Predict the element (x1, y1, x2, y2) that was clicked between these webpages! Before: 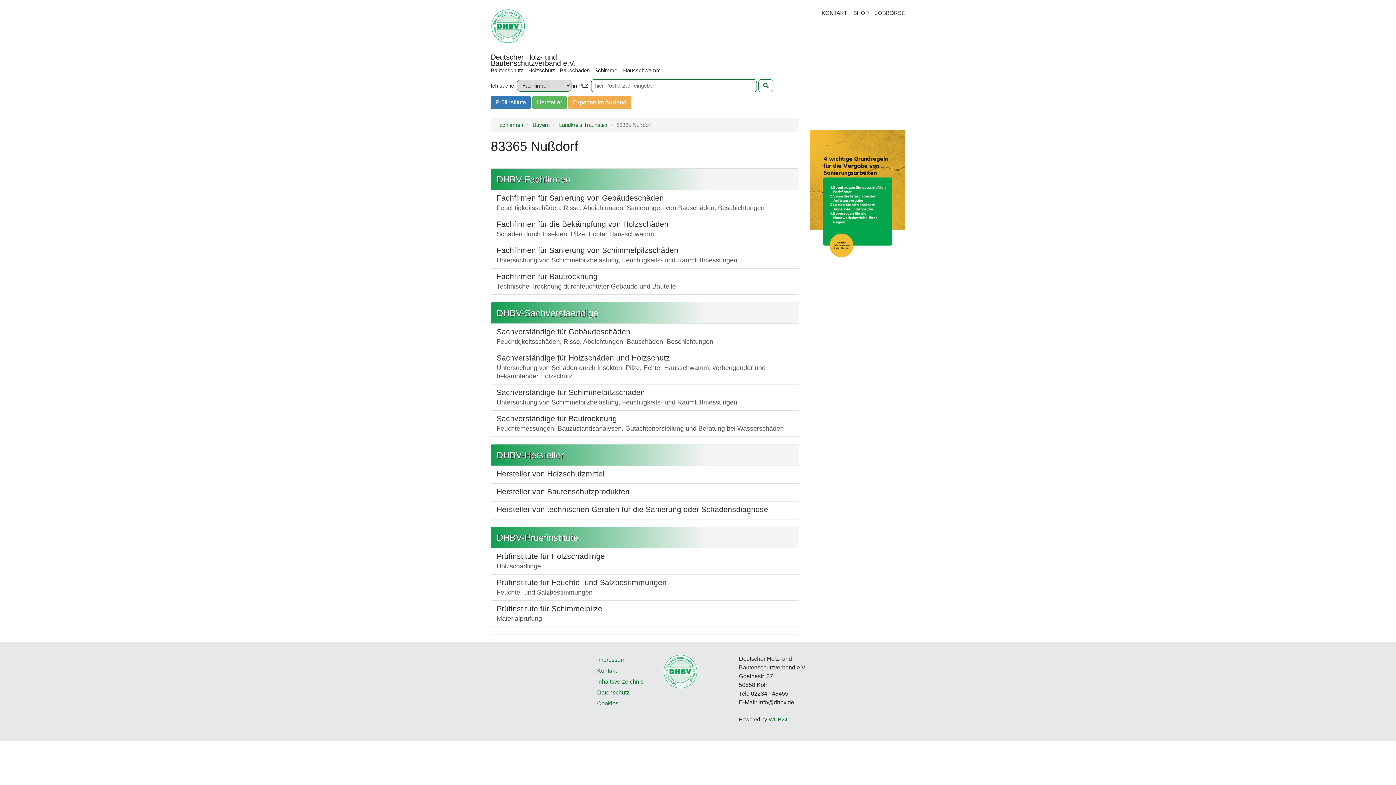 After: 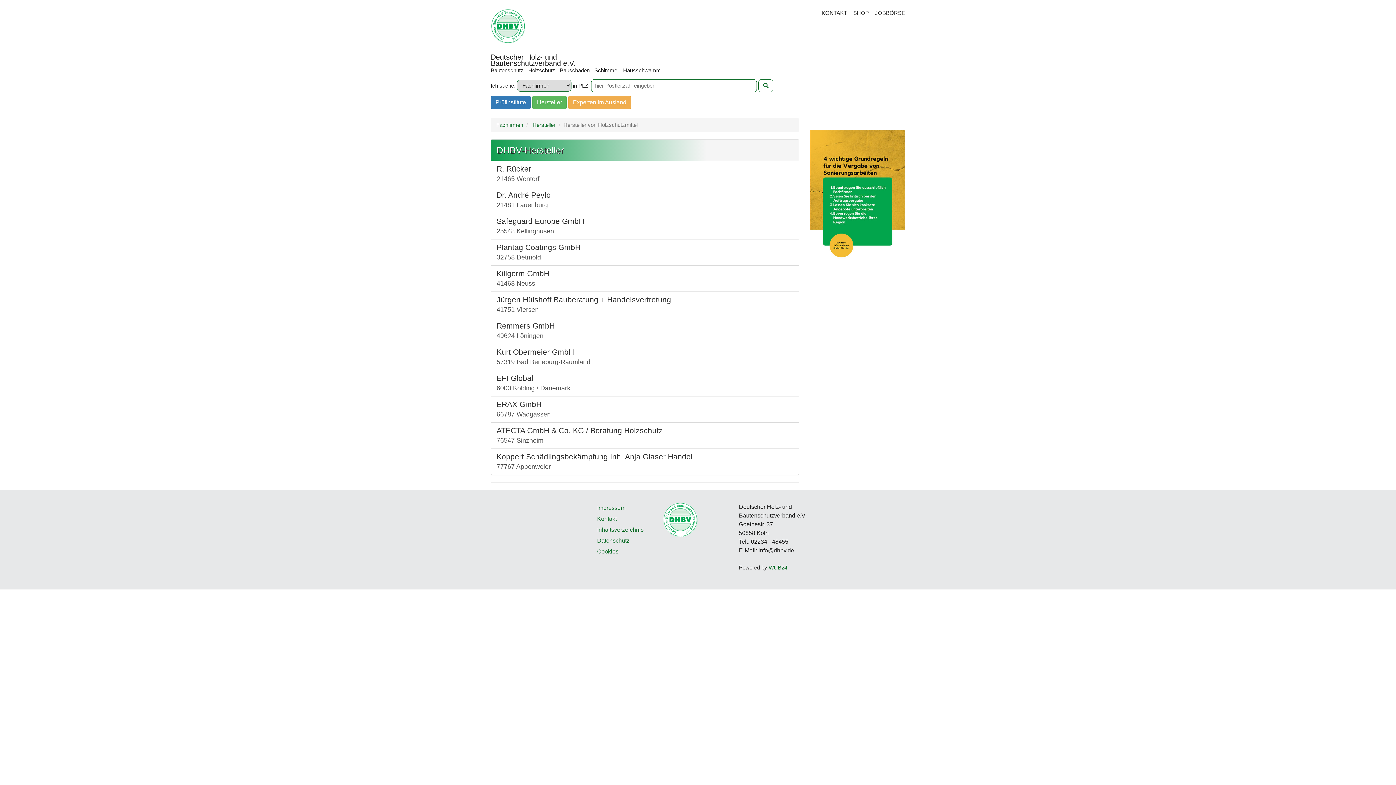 Action: bbox: (491, 466, 798, 483) label: Hersteller von Holzschutzmittel